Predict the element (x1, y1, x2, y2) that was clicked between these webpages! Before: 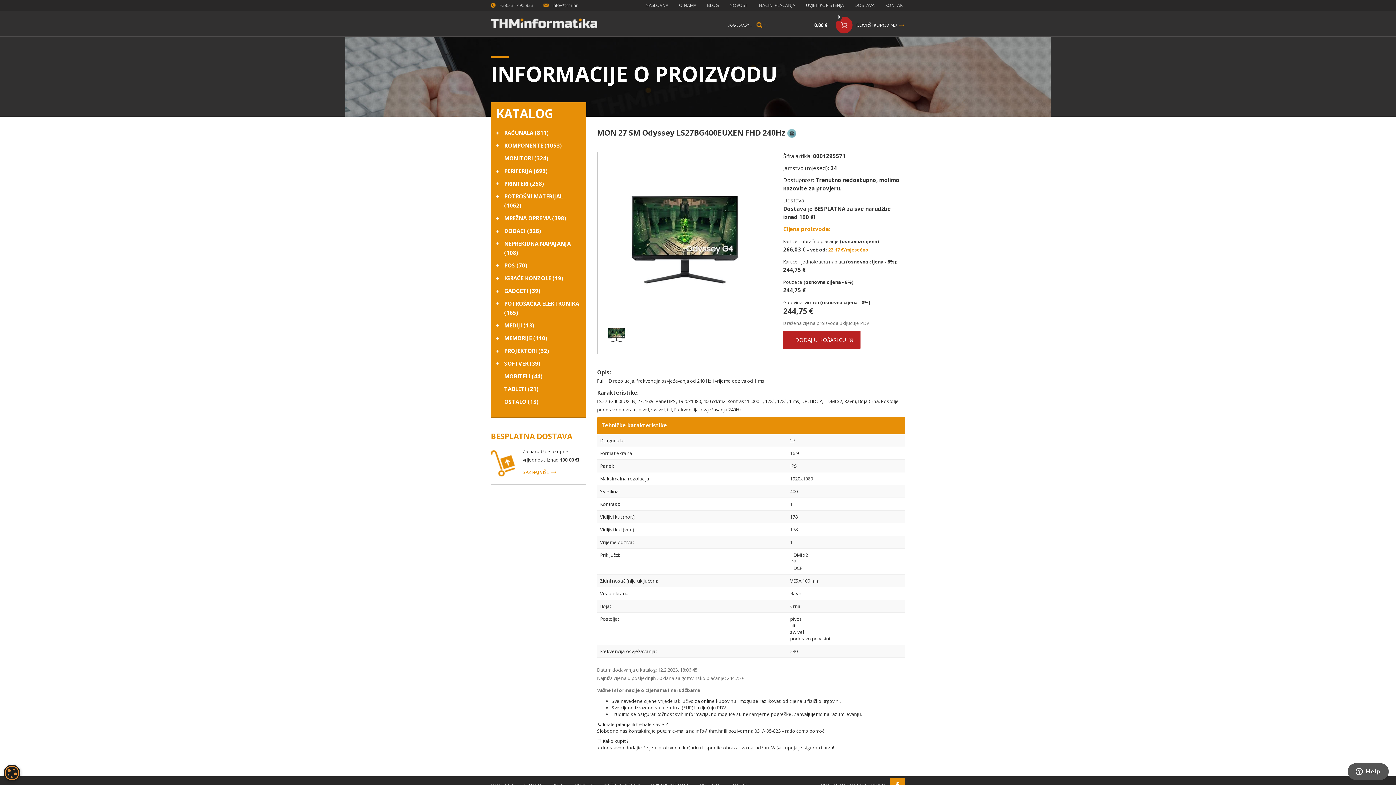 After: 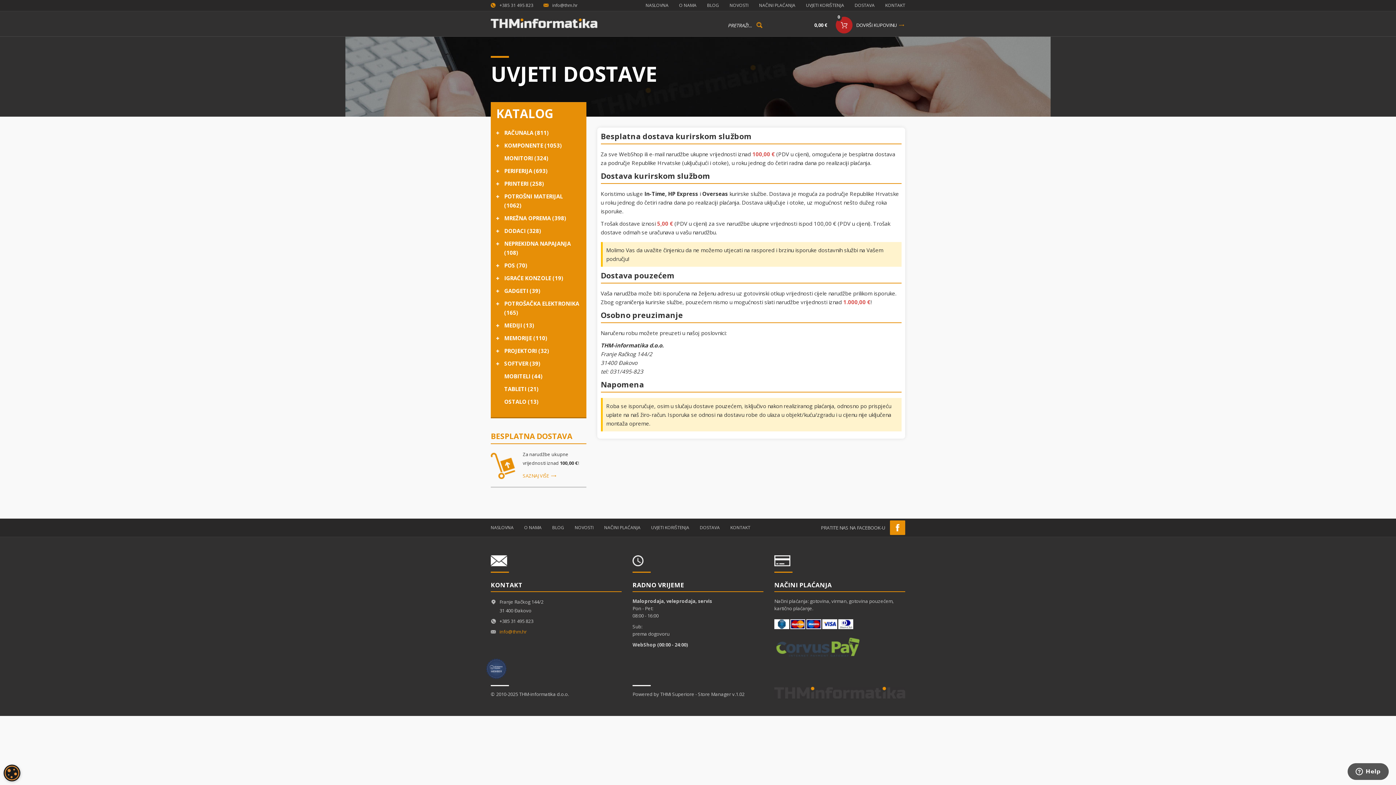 Action: bbox: (845, 0, 874, 10) label: DOSTAVA